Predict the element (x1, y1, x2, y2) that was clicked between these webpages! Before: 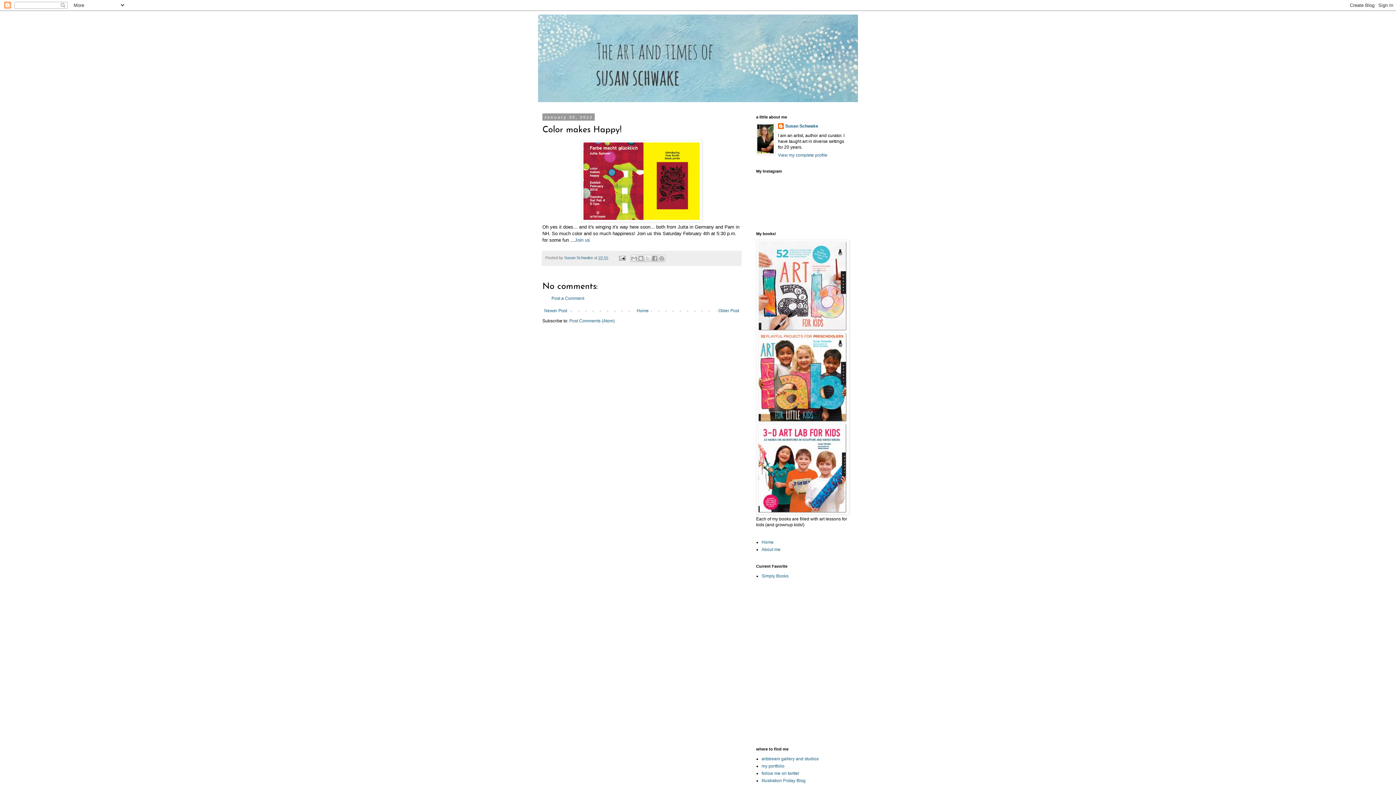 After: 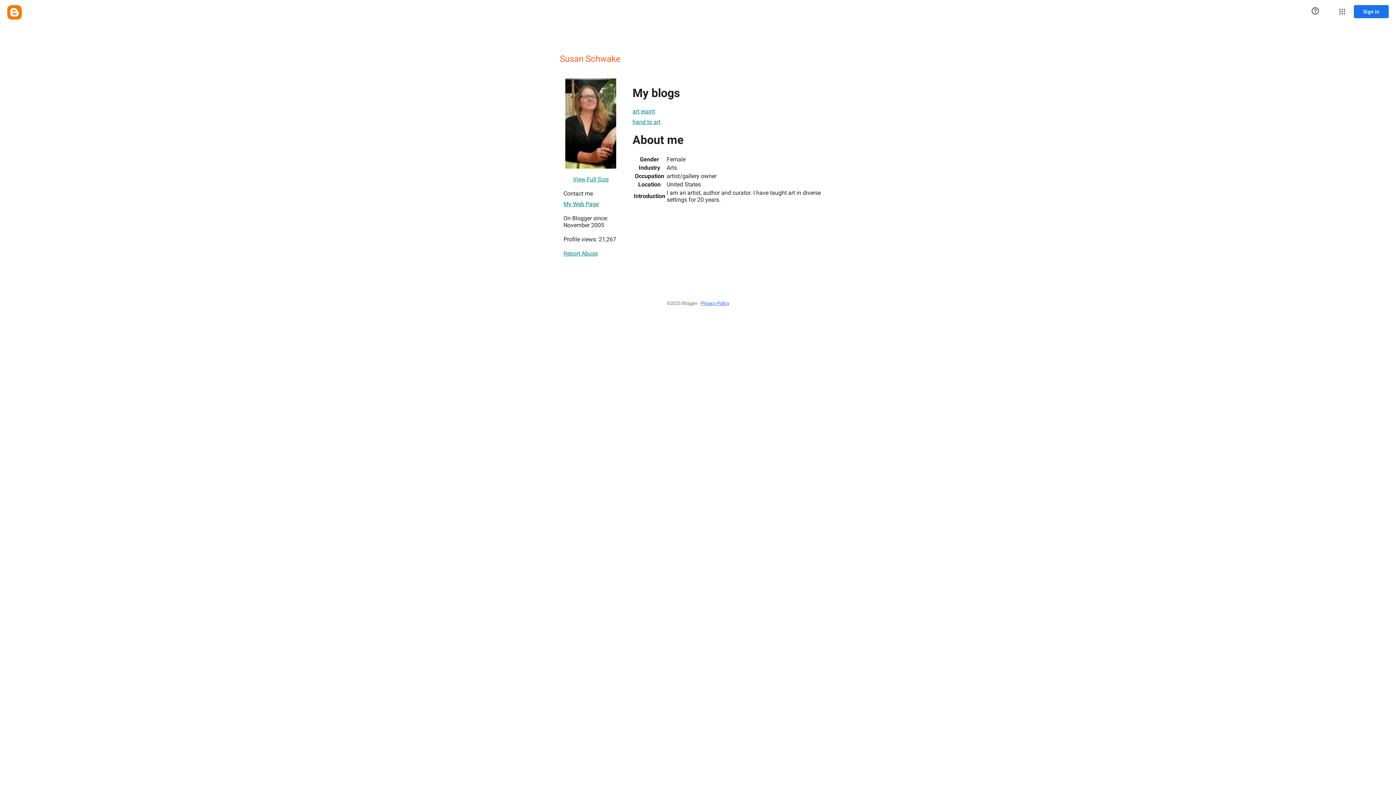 Action: bbox: (778, 123, 818, 130) label: Susan Schwake